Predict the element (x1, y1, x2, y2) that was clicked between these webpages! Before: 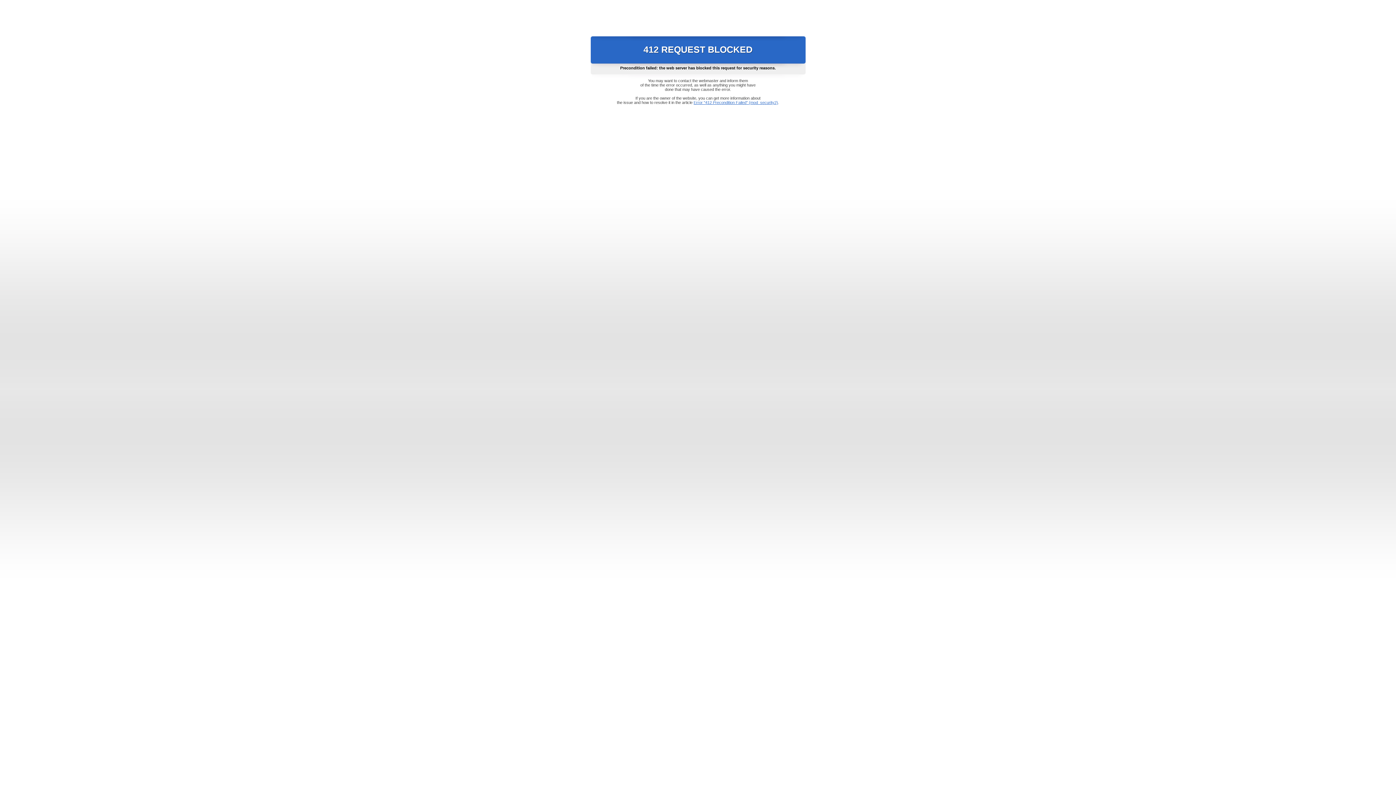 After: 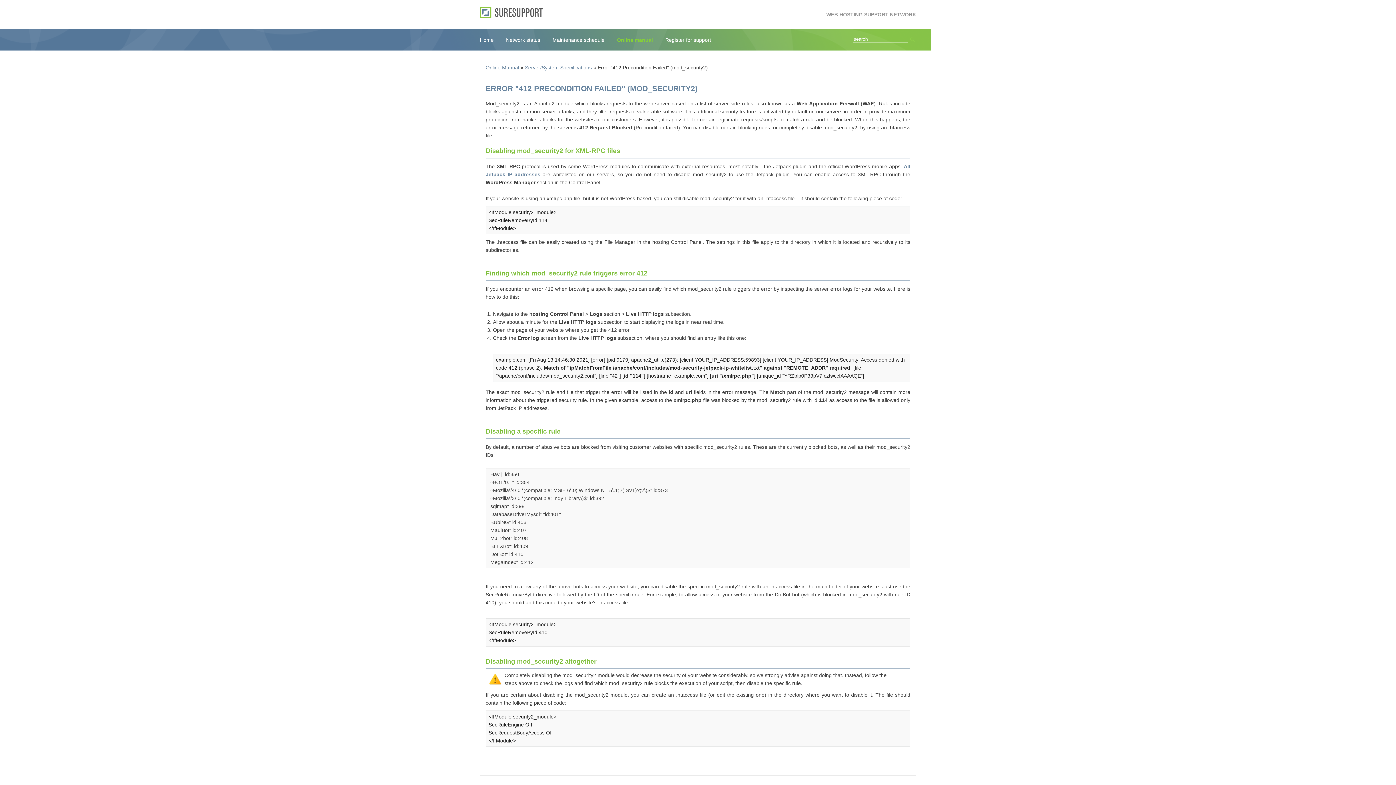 Action: bbox: (693, 100, 778, 104) label: Error "412 Precondition Failed" (mod_security2)